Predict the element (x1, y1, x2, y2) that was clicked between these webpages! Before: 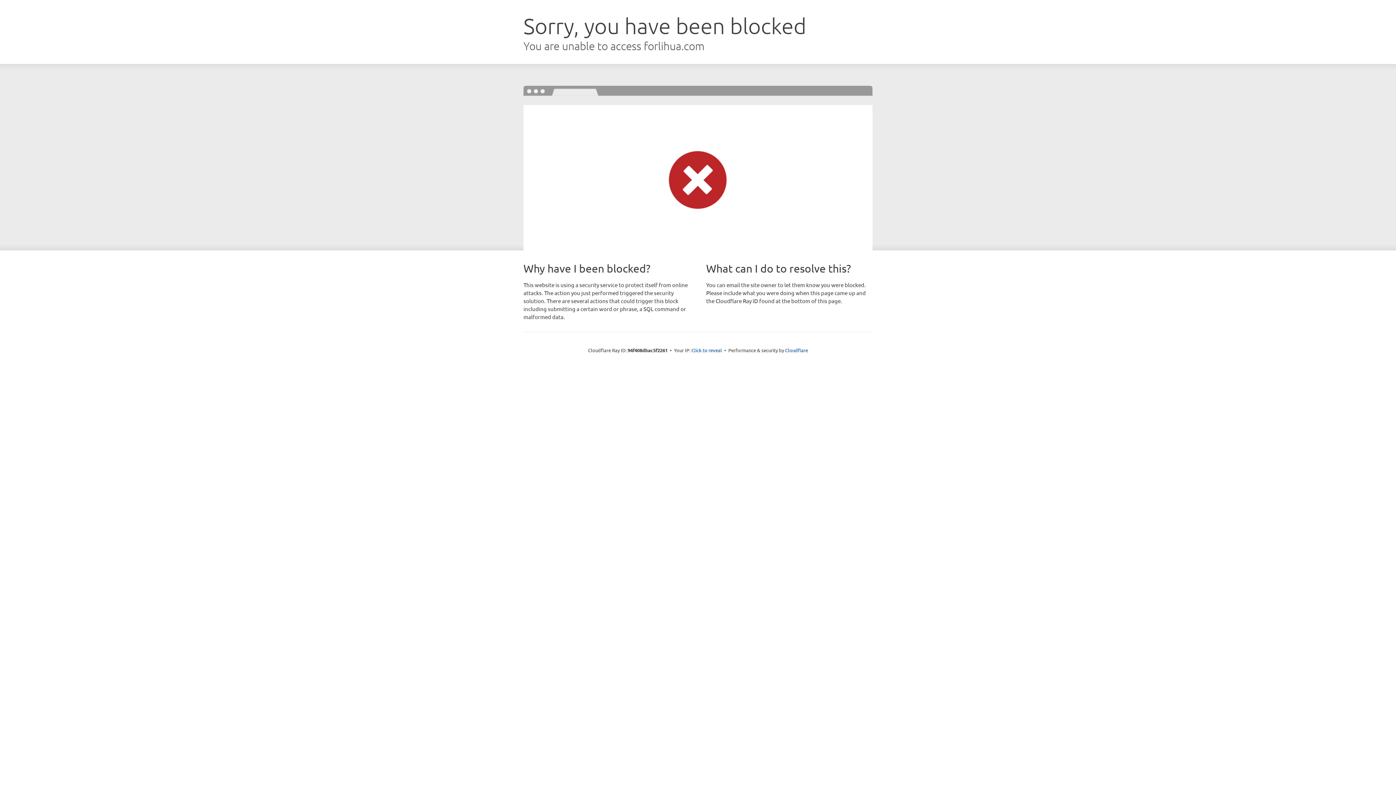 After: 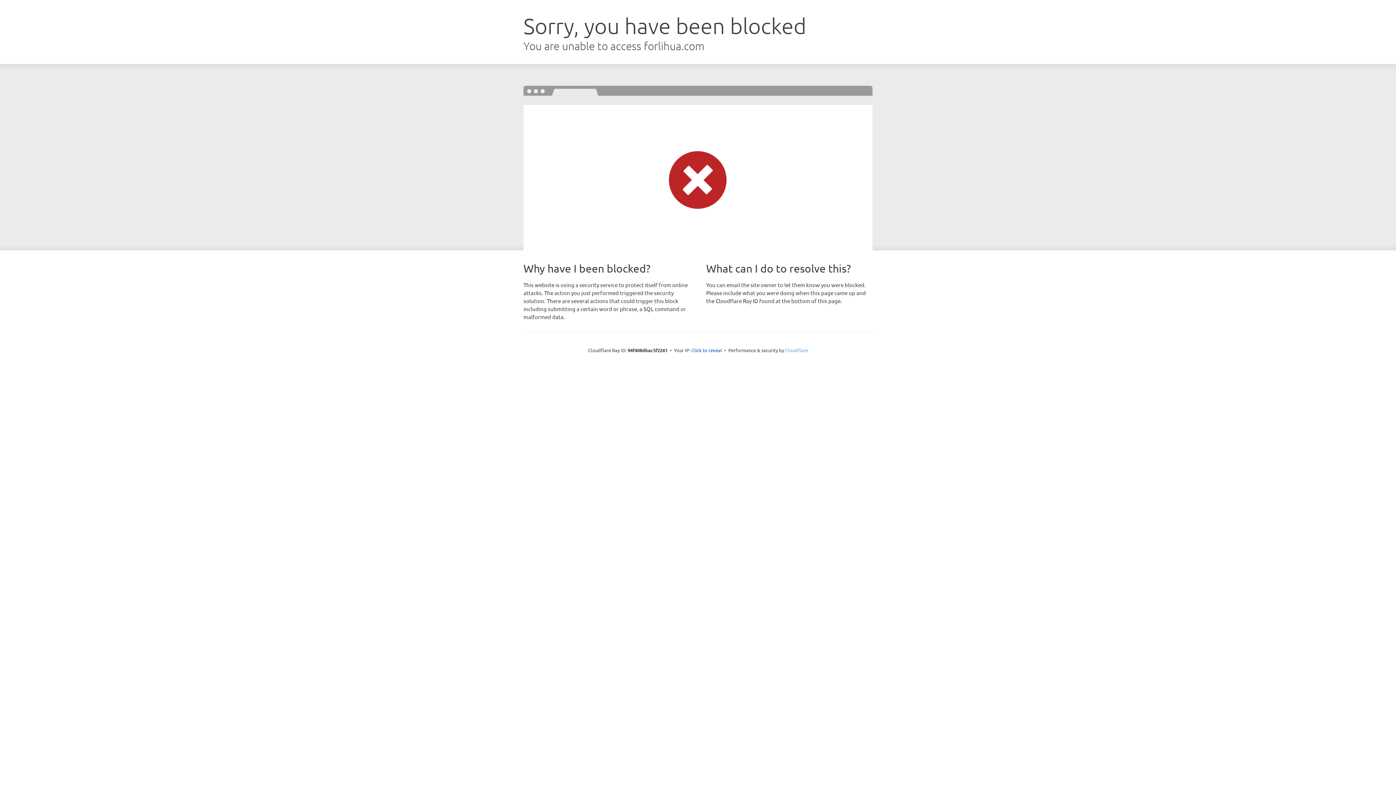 Action: bbox: (785, 347, 808, 353) label: Cloudflare